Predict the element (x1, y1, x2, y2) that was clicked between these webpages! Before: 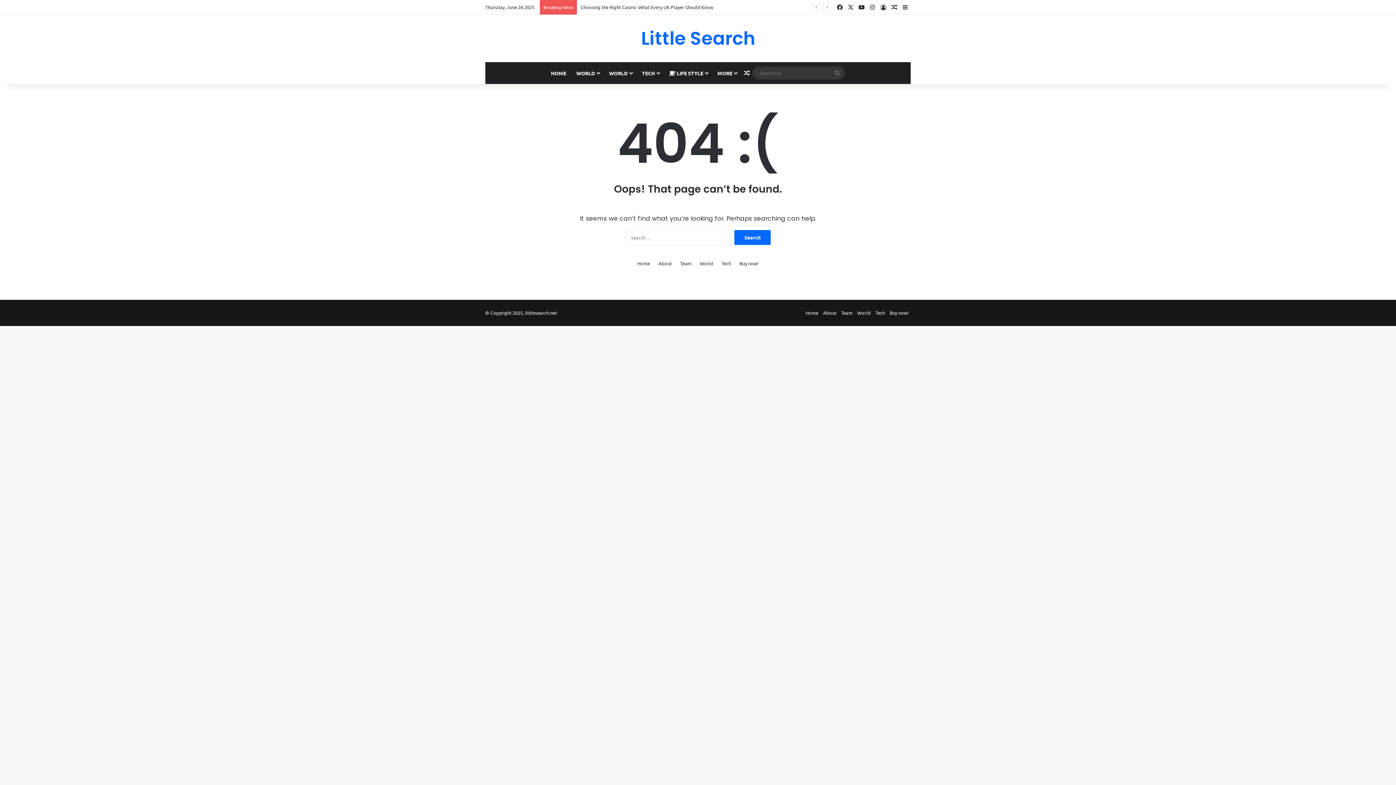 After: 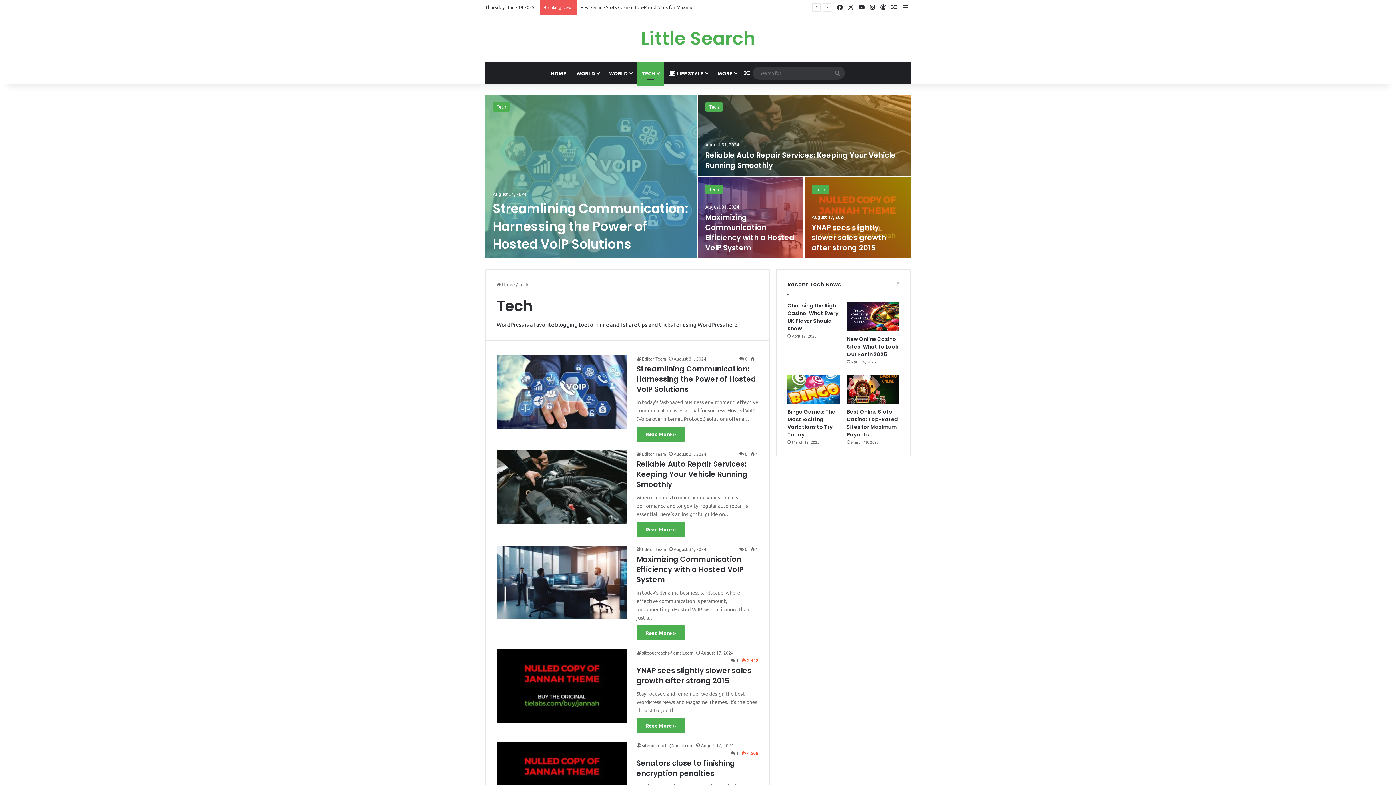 Action: bbox: (721, 259, 731, 267) label: Tech